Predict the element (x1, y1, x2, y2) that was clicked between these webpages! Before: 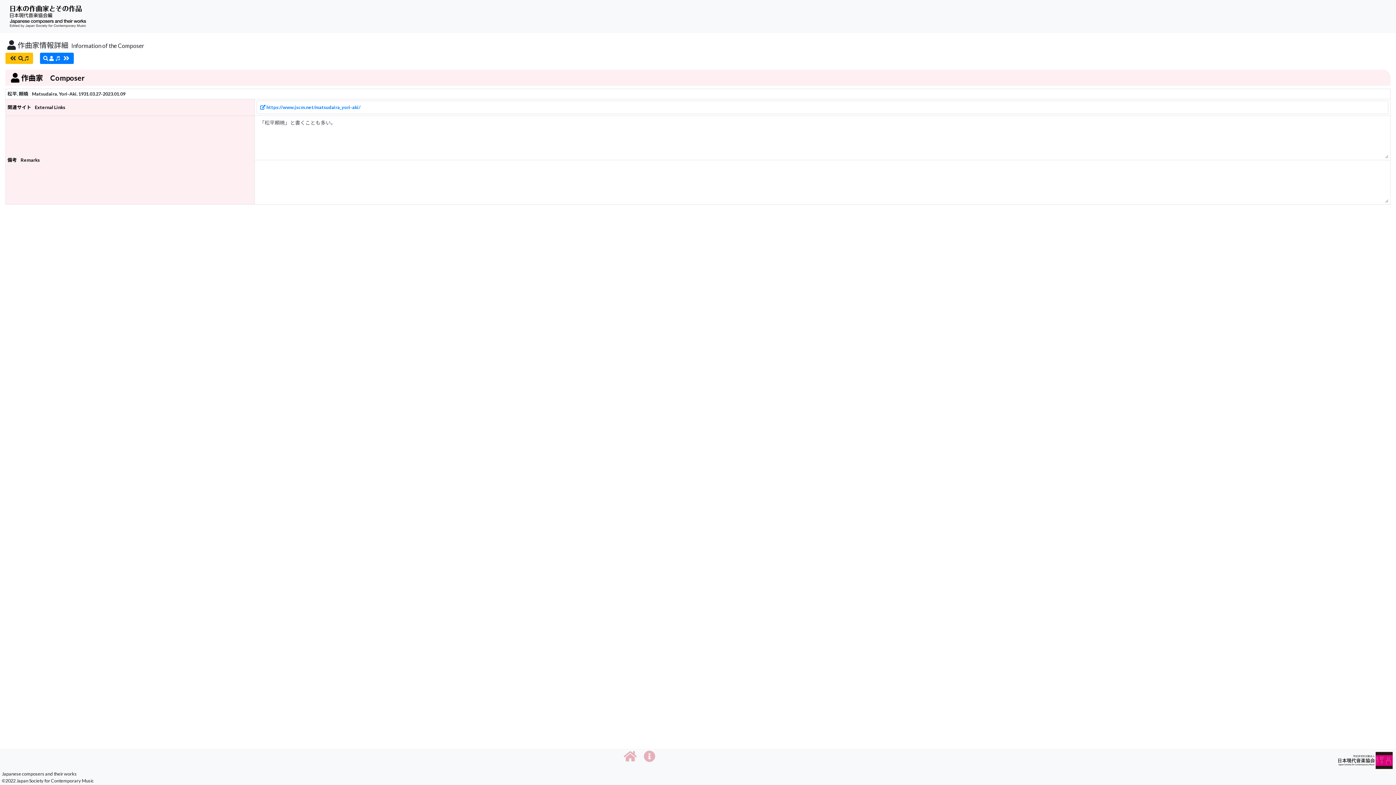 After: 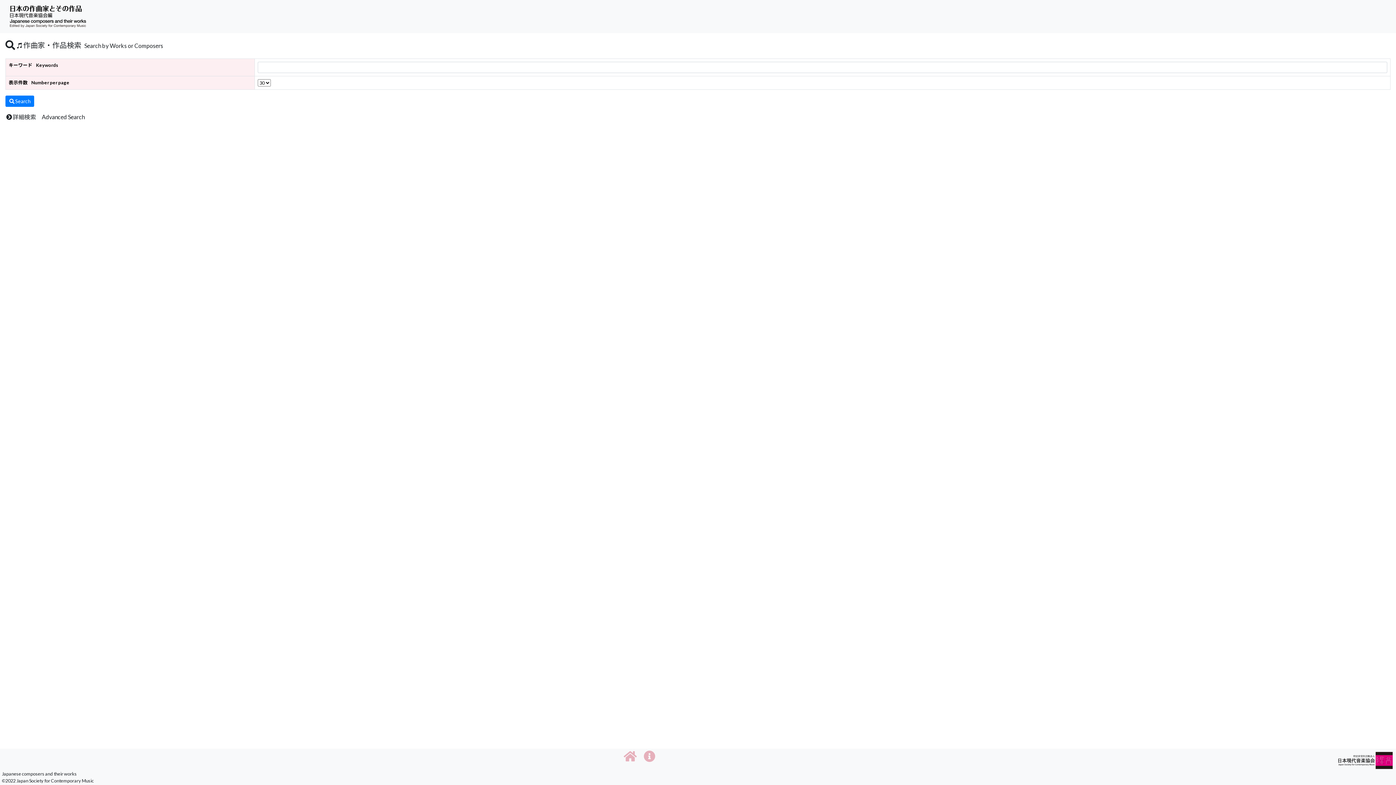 Action: bbox: (623, 755, 636, 762)